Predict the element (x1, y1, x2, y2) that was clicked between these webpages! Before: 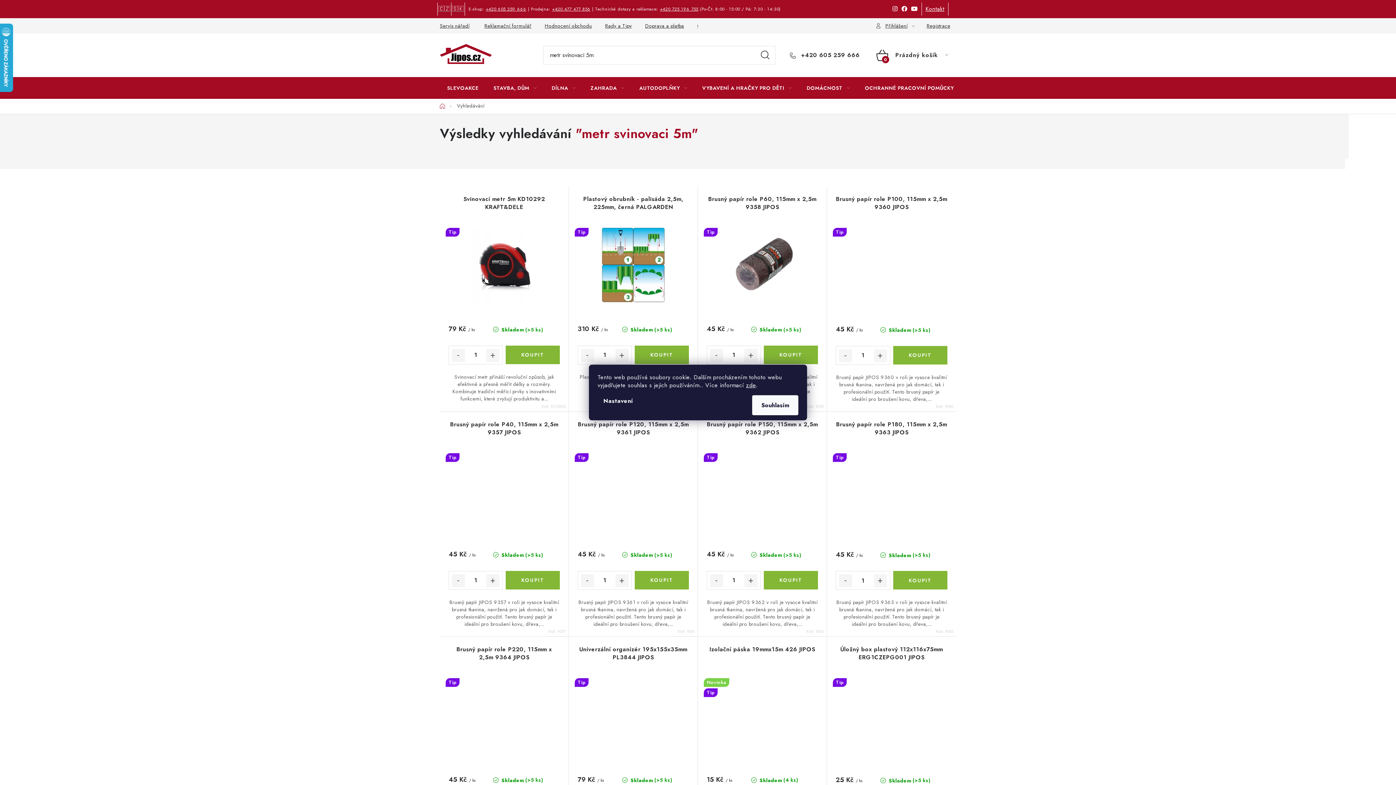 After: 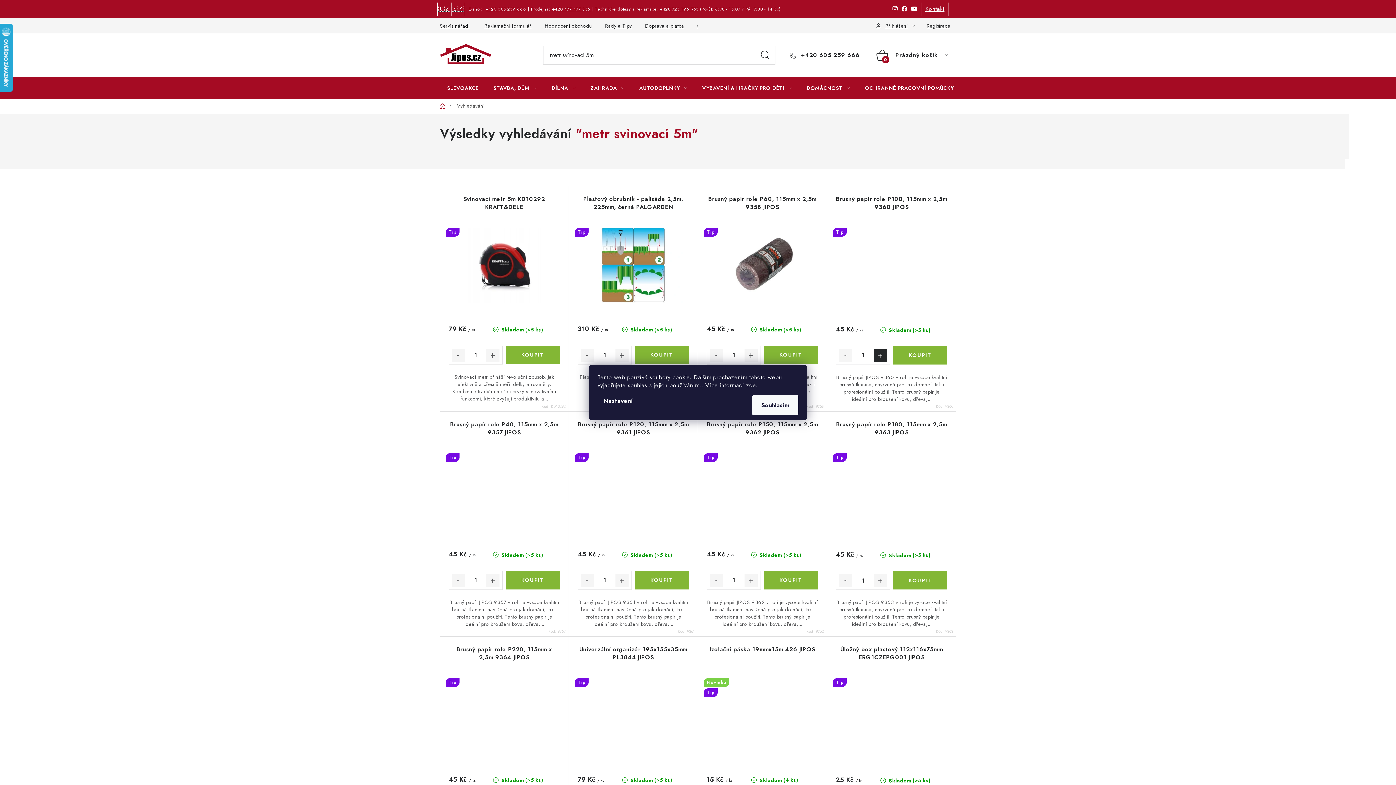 Action: bbox: (874, 349, 887, 362) label: Zvýšit množství o 1